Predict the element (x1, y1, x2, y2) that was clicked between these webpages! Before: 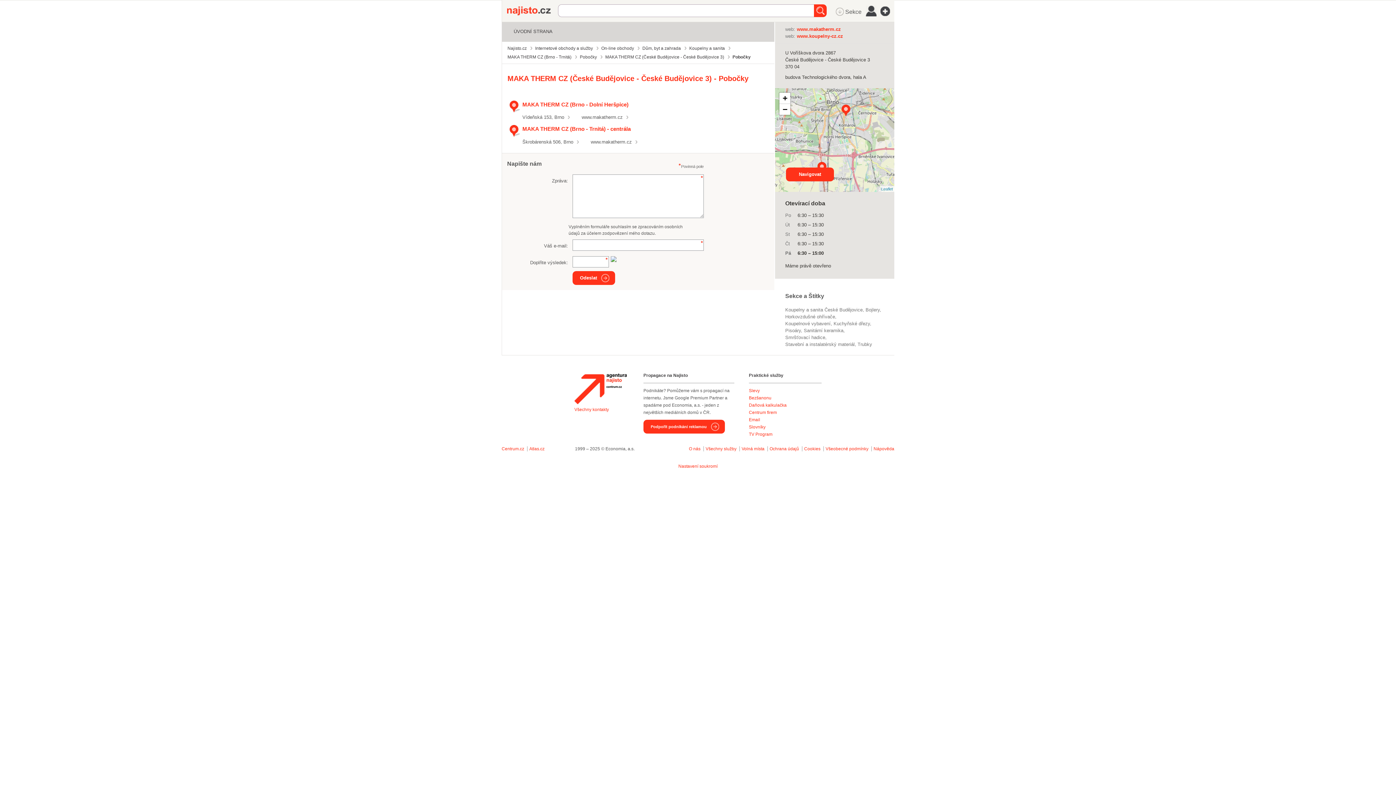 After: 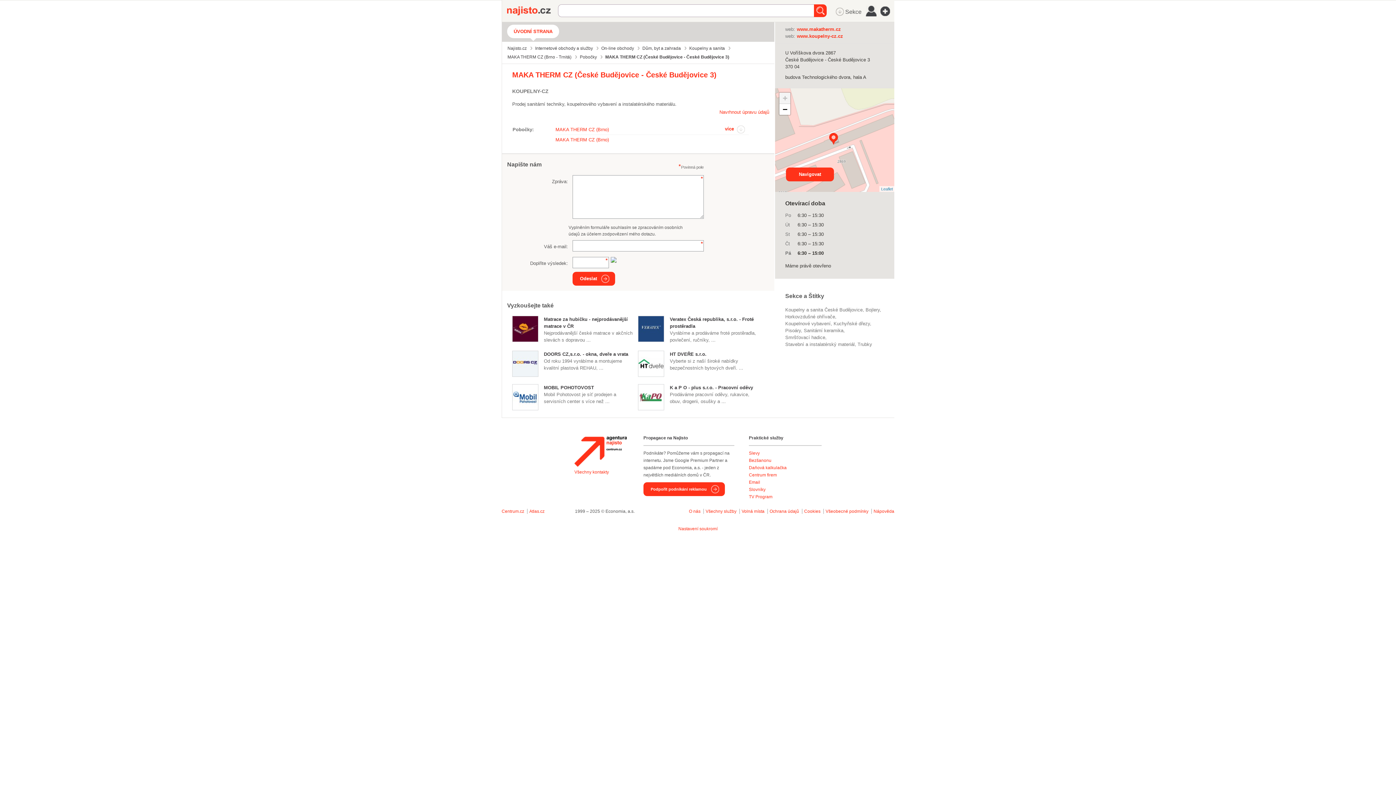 Action: label: MAKA THERM CZ (České Budějovice - České Budějovice 3) bbox: (605, 54, 724, 59)